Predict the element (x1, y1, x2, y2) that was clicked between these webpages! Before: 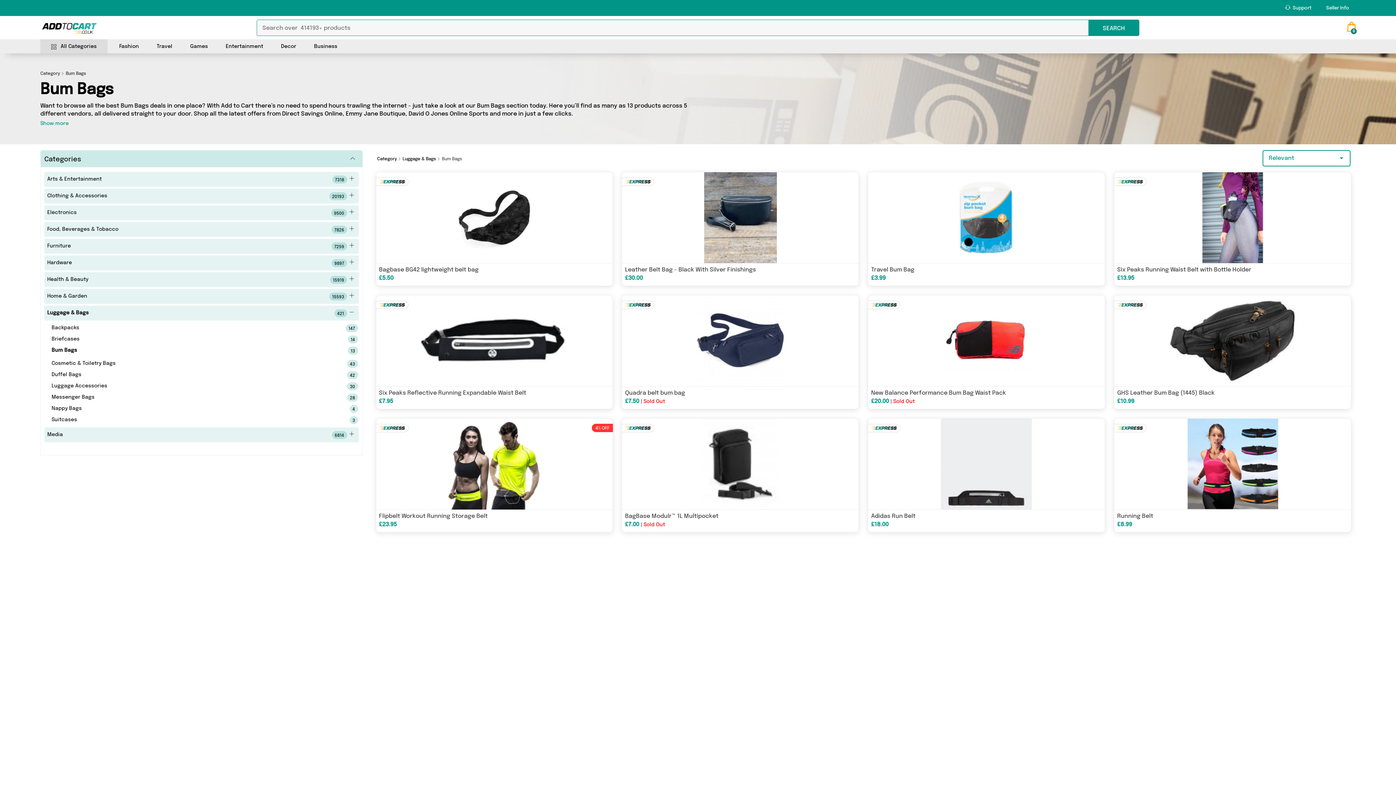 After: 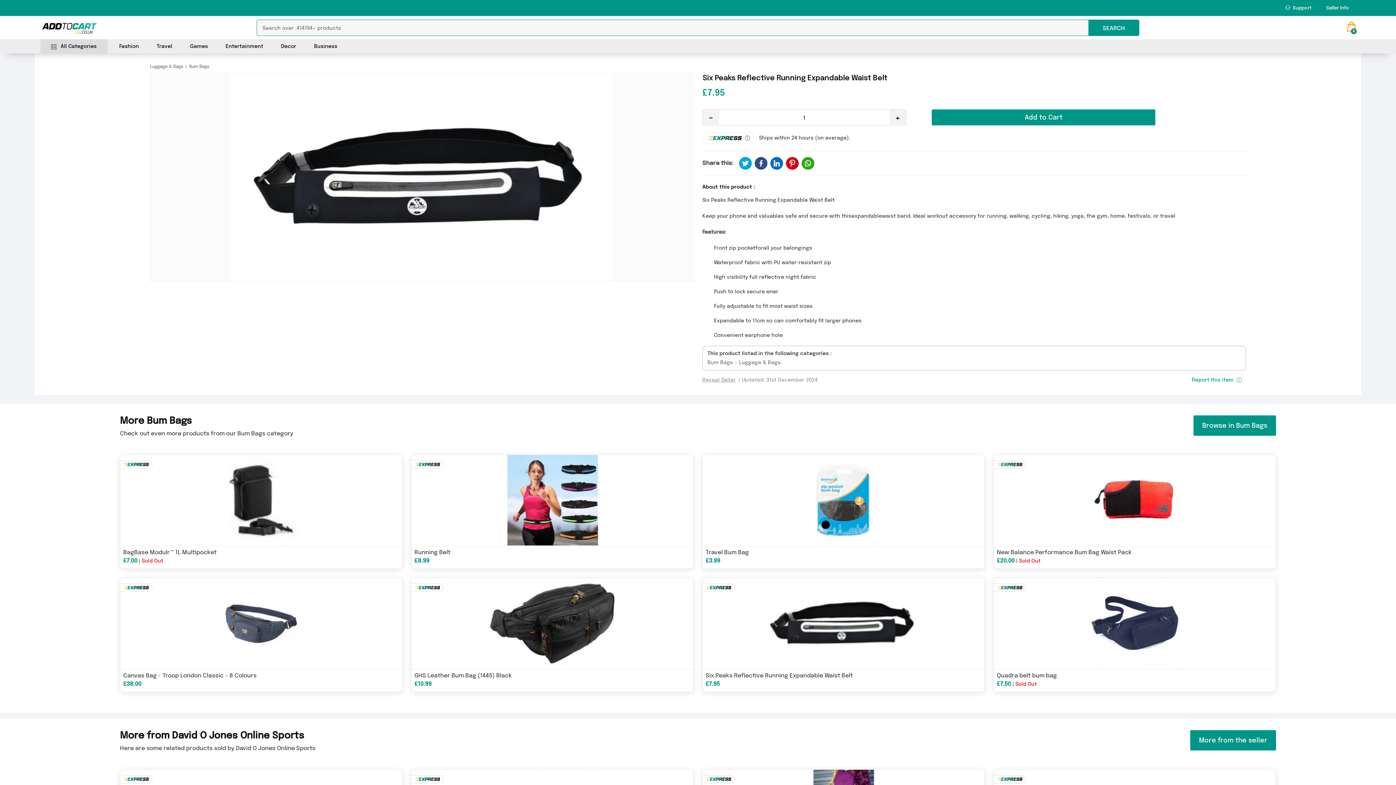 Action: bbox: (376, 295, 612, 386)